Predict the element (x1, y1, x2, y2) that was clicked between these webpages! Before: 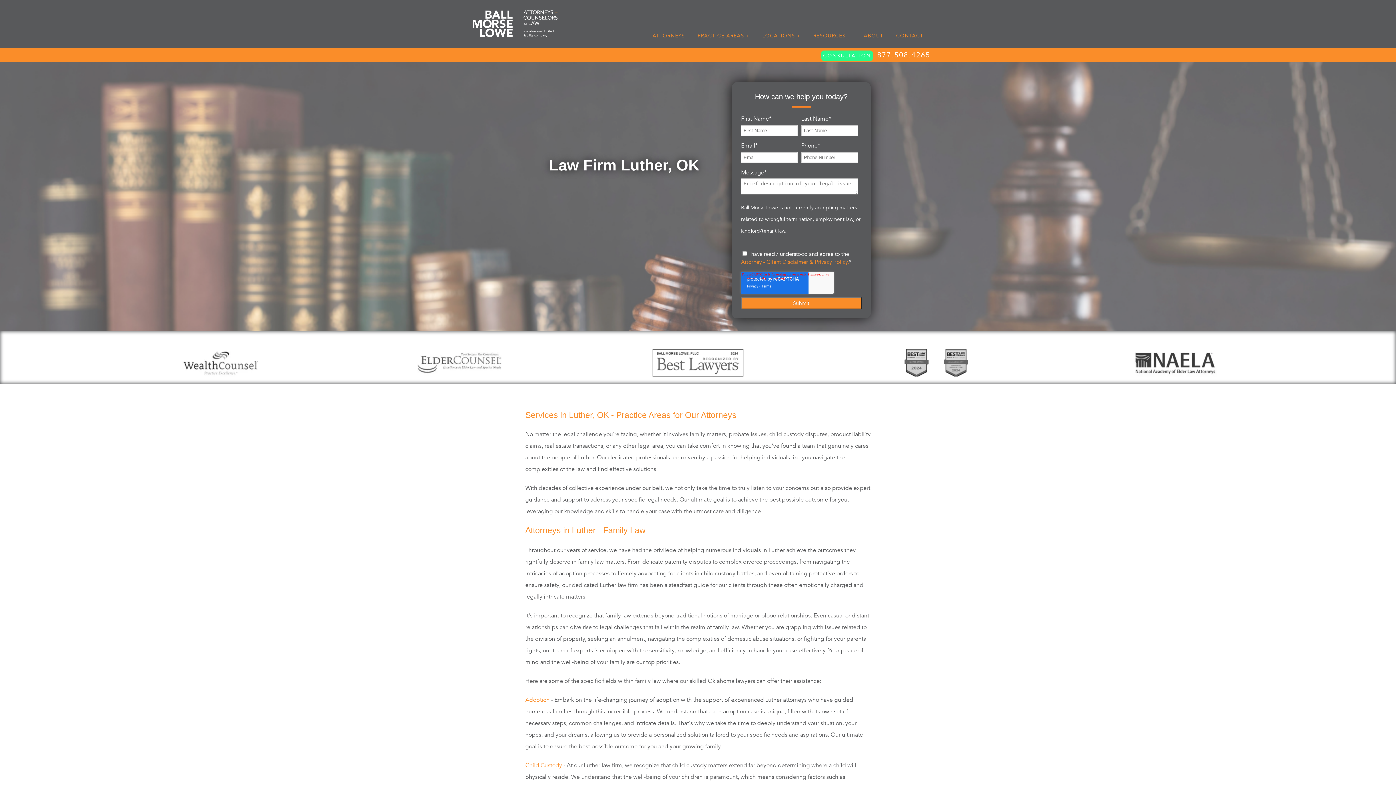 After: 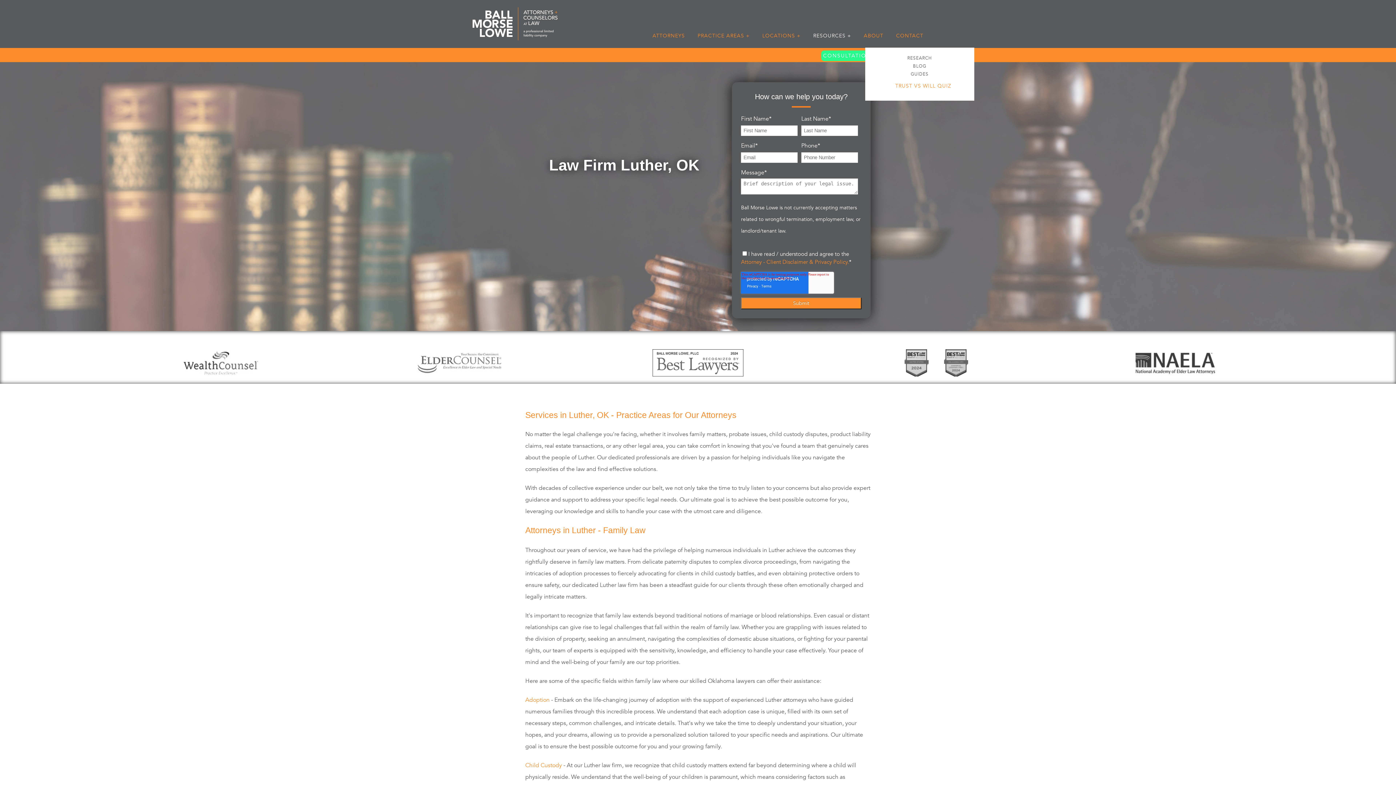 Action: bbox: (813, 32, 851, 39) label: RESOURCES +